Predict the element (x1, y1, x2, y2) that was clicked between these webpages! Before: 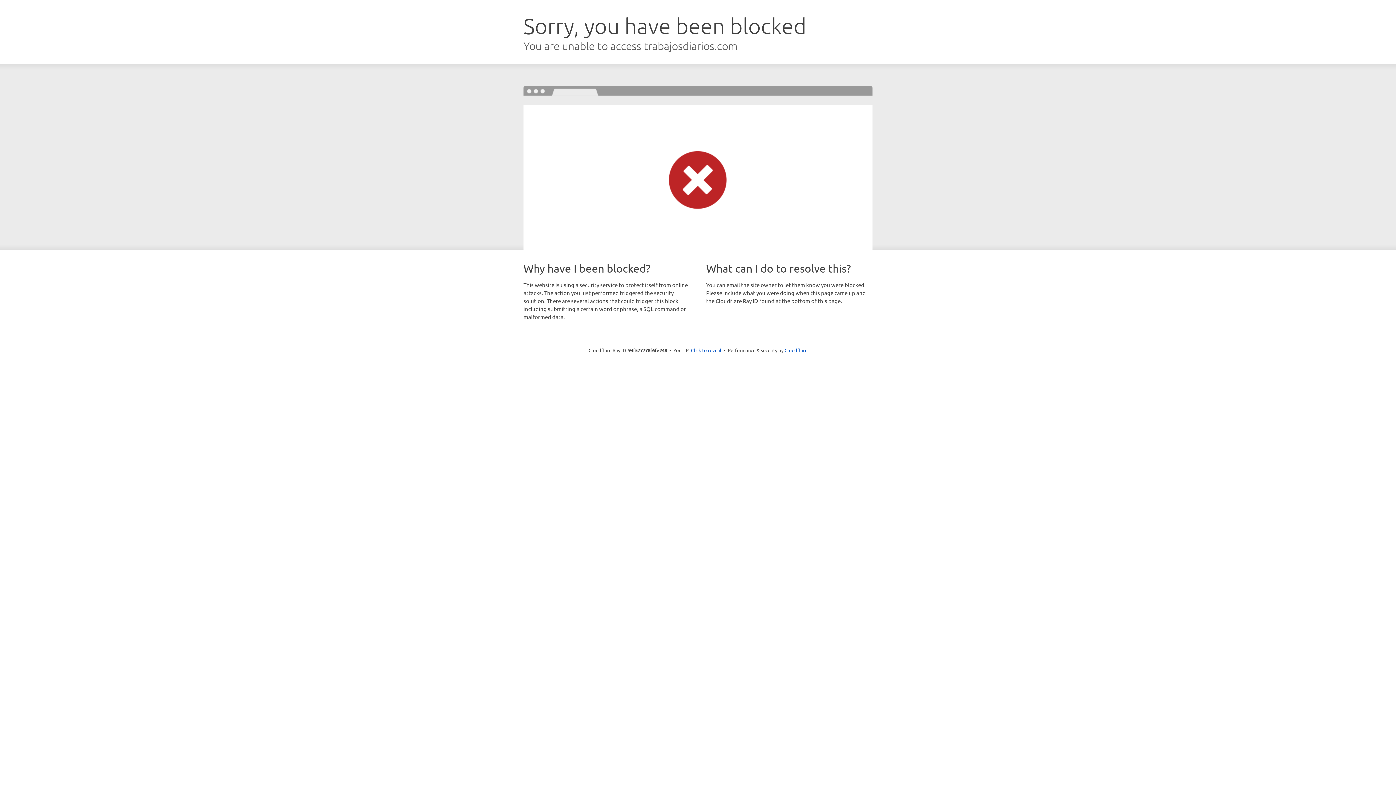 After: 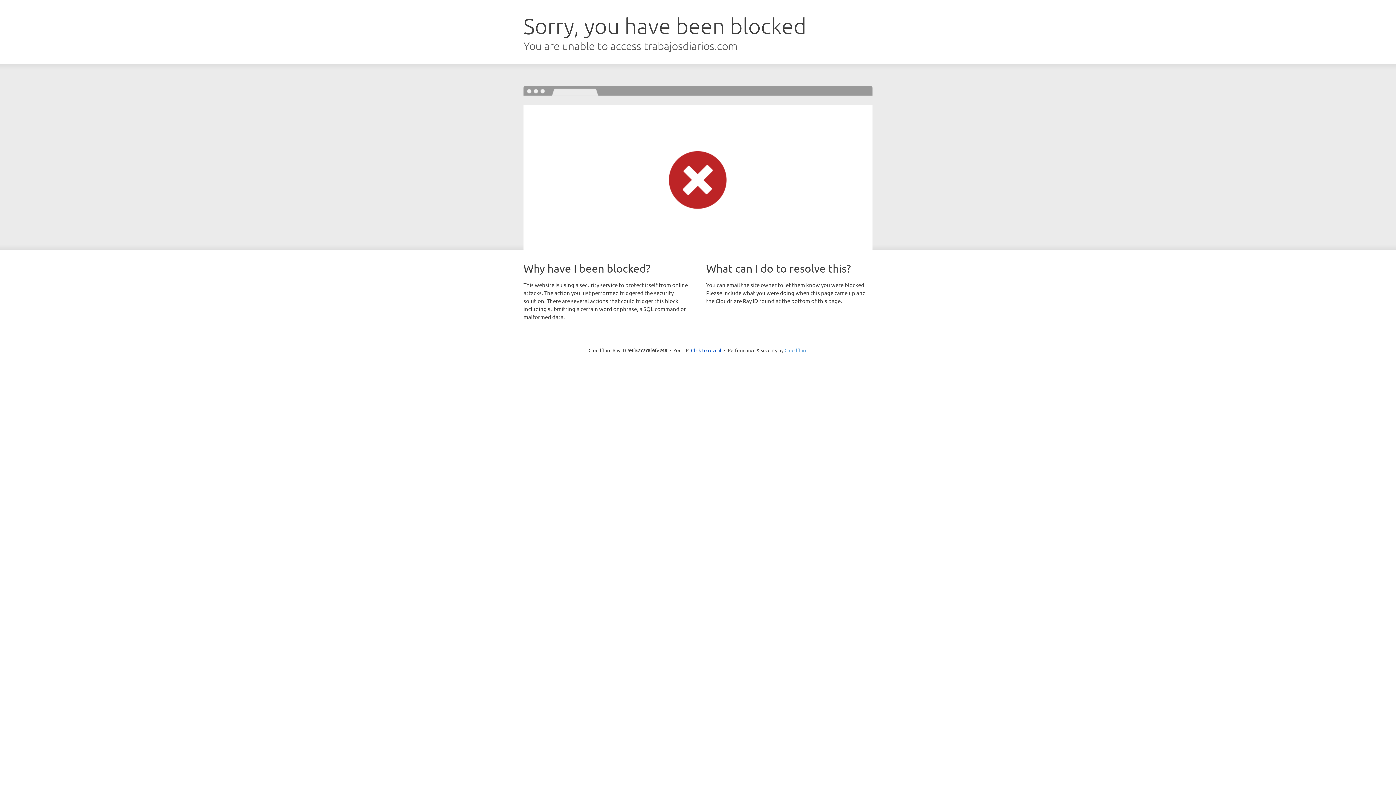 Action: label: Cloudflare bbox: (784, 347, 807, 353)